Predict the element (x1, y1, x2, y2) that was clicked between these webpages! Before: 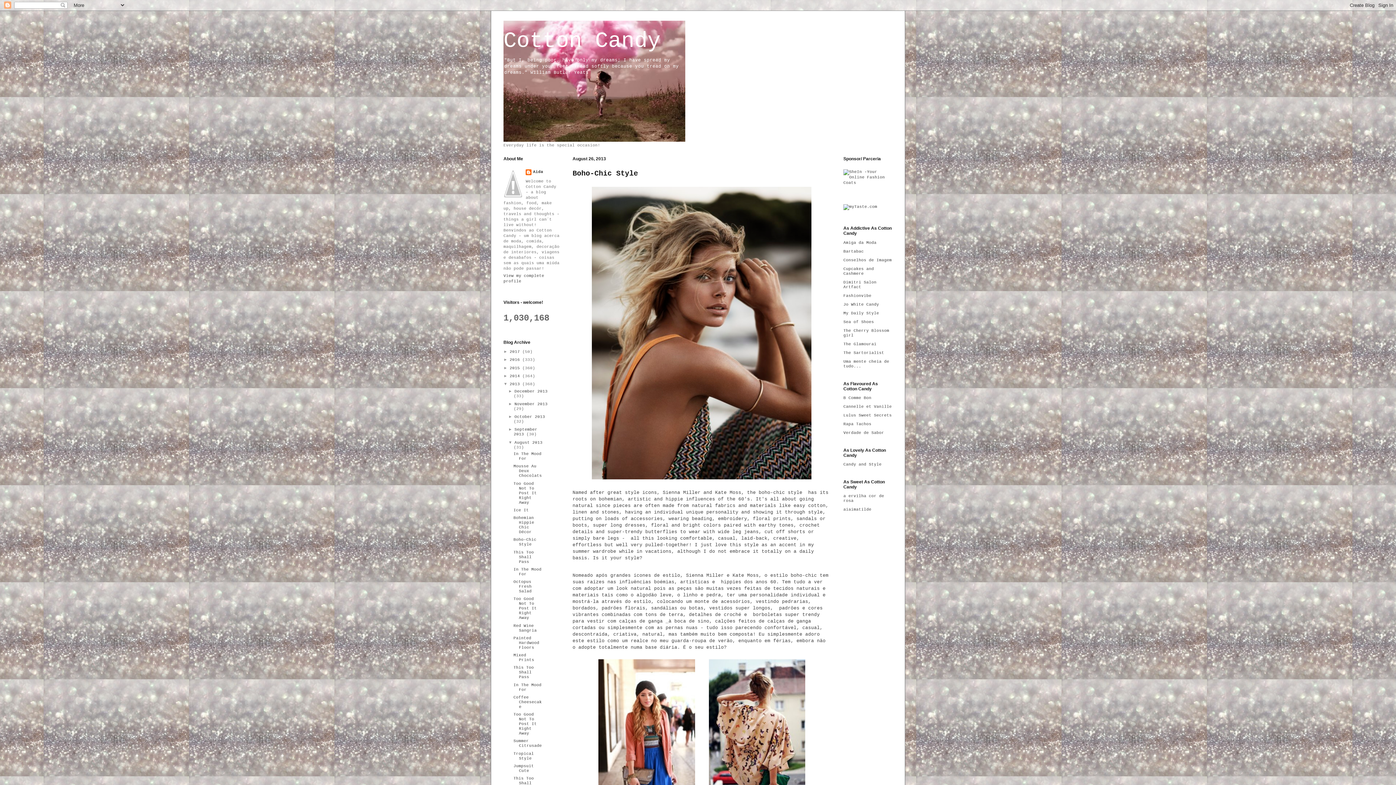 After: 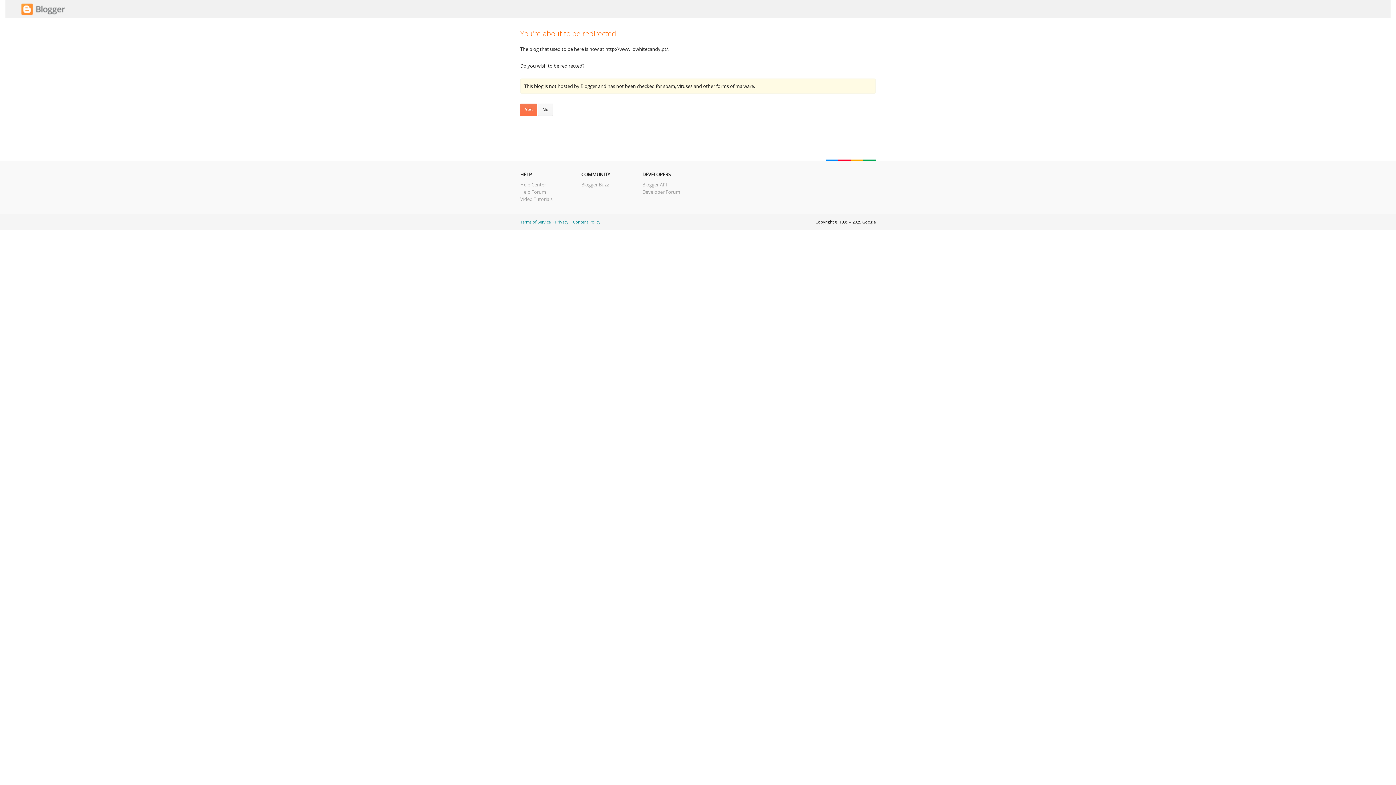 Action: bbox: (843, 302, 879, 306) label: Jo White Candy